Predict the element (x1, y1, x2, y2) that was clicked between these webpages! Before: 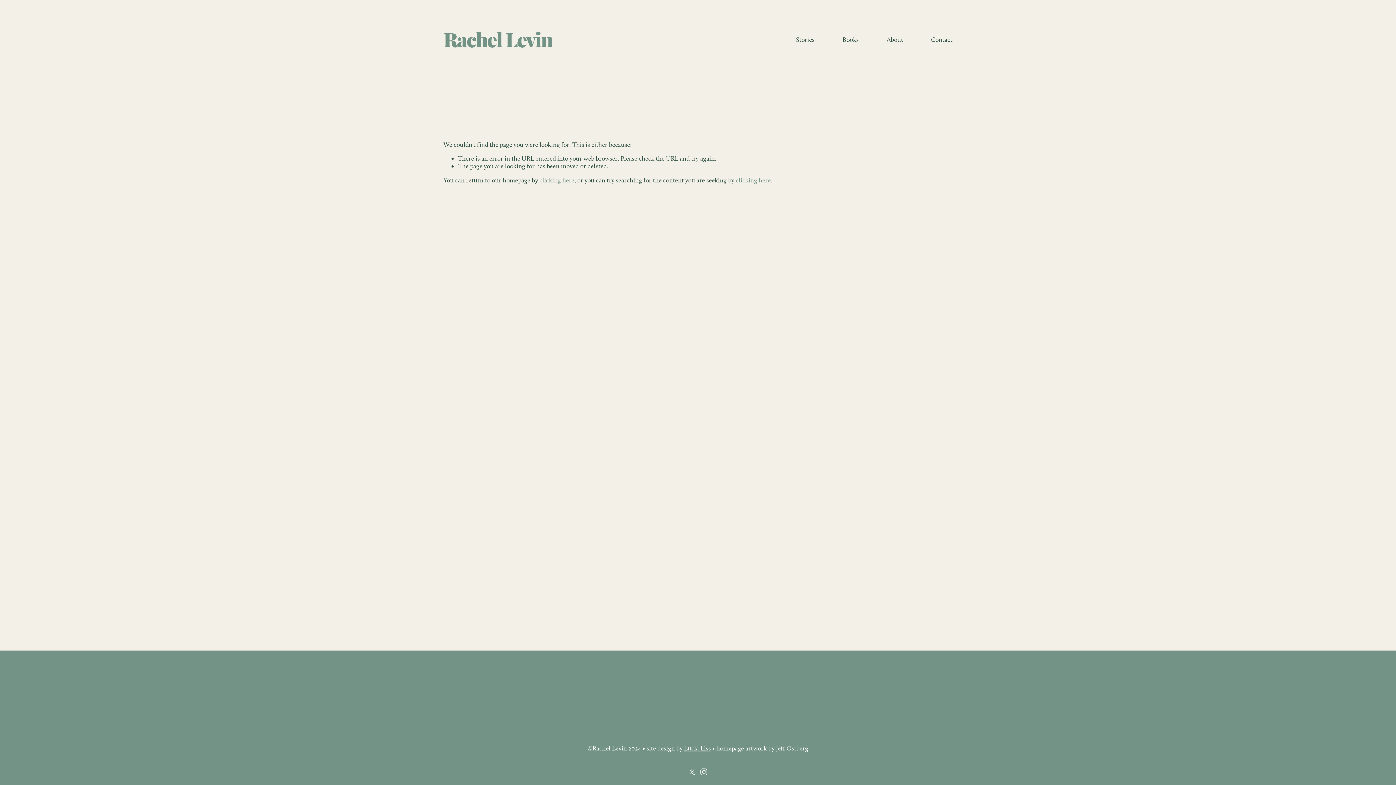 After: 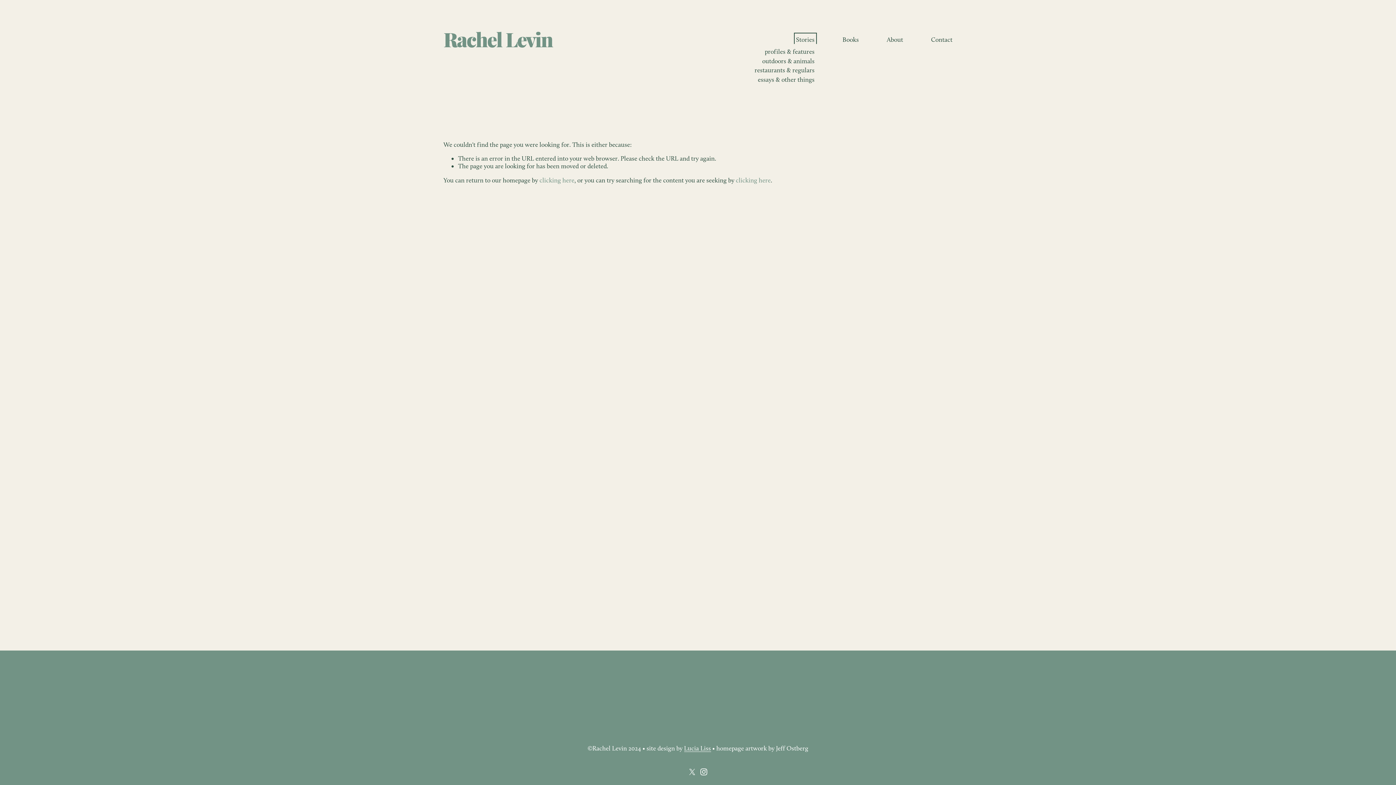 Action: label: folder dropdown bbox: (796, 34, 814, 43)